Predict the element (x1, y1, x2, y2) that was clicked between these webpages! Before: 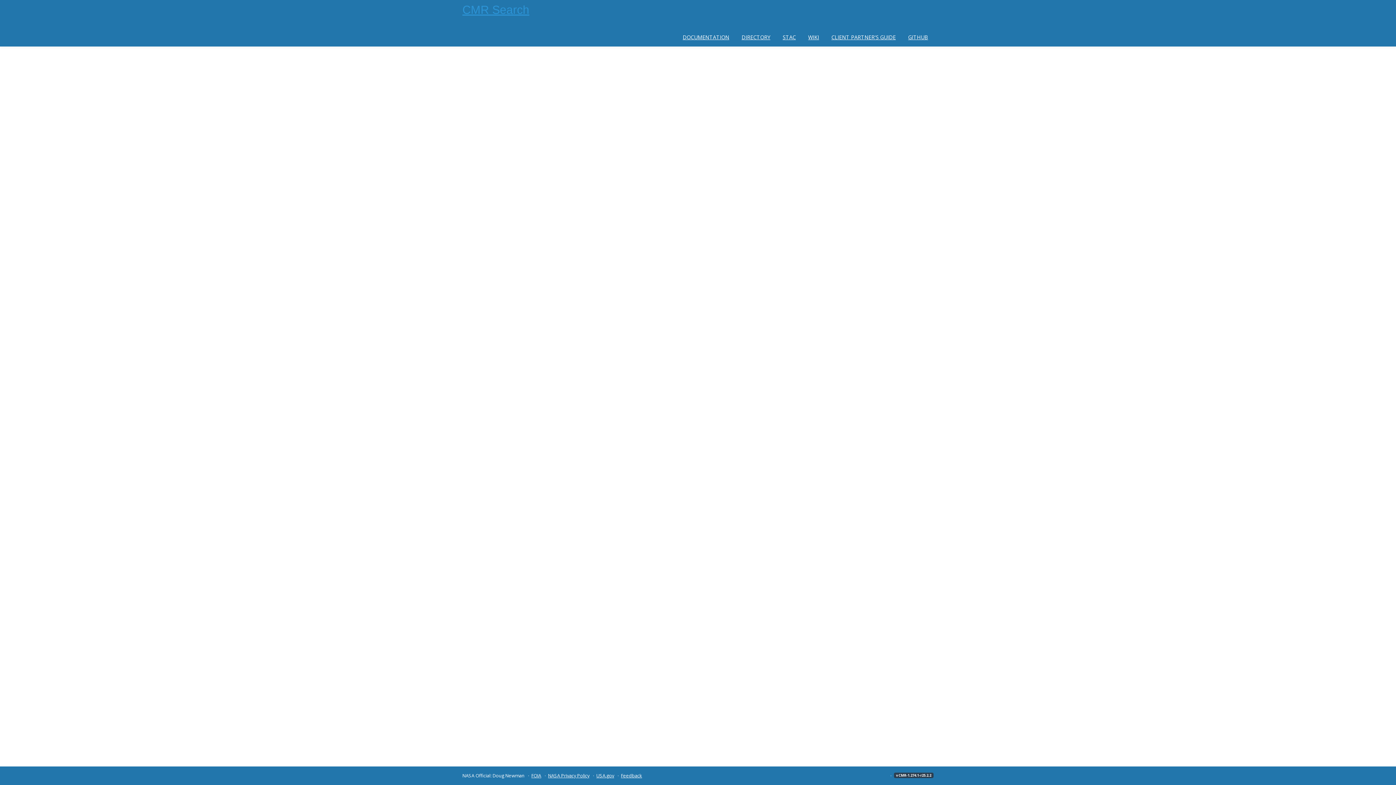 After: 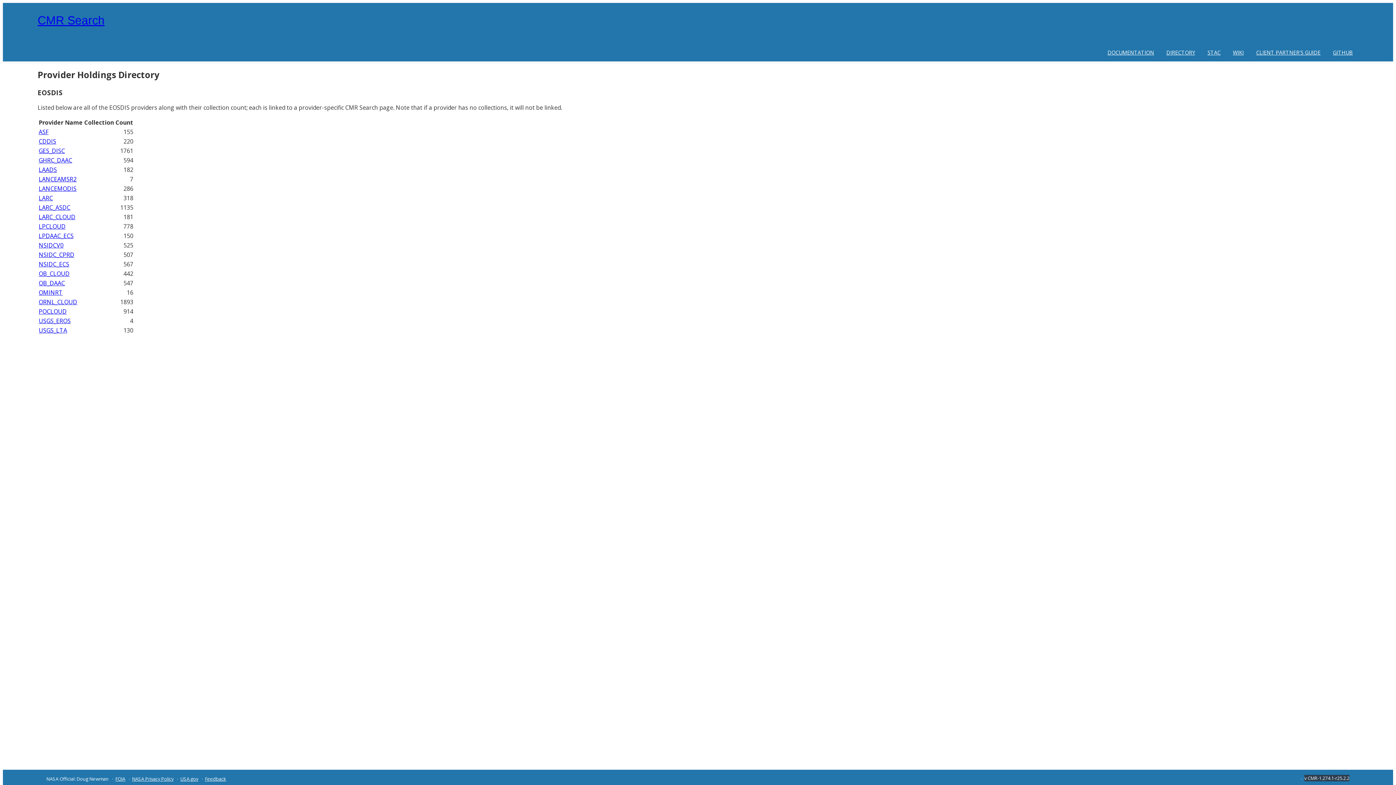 Action: label: DIRECTORY bbox: (741, 33, 770, 40)